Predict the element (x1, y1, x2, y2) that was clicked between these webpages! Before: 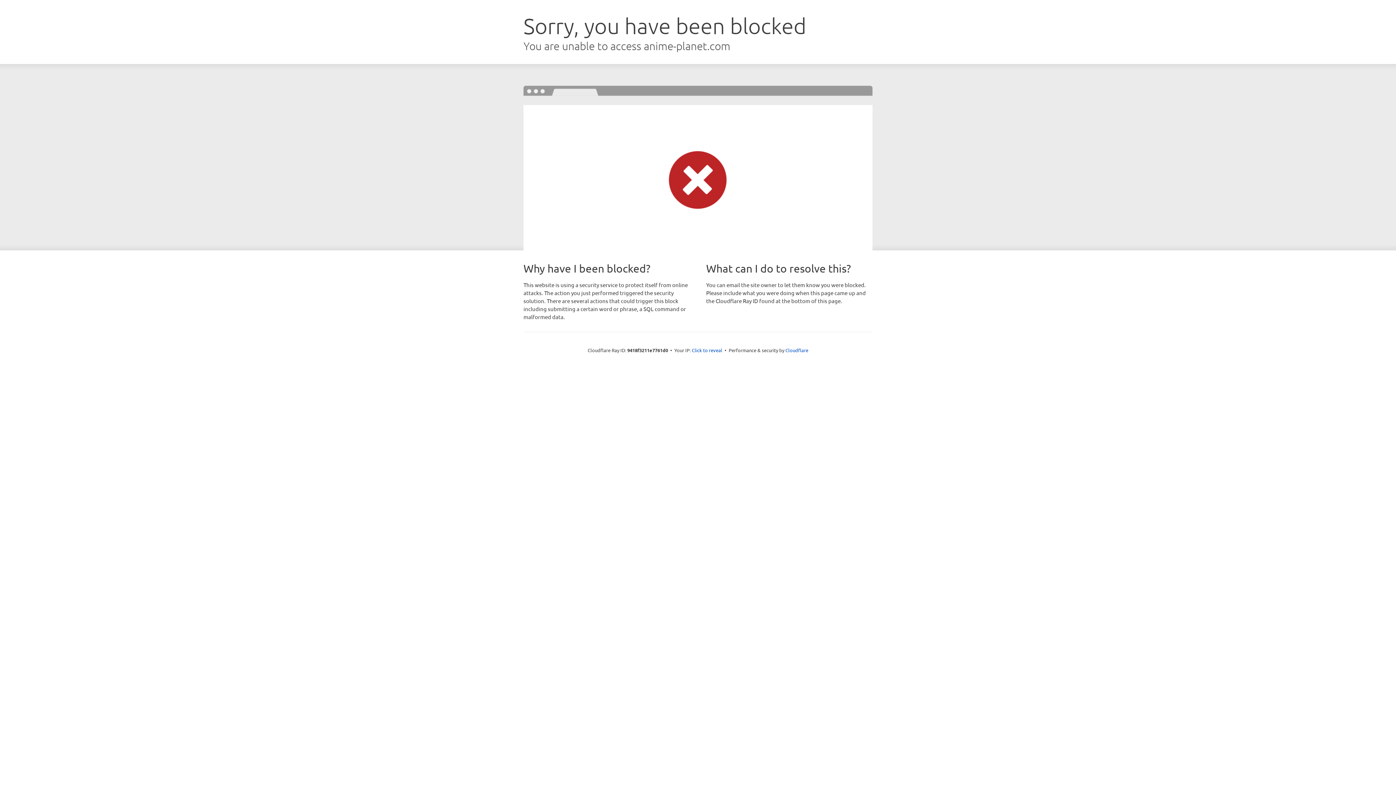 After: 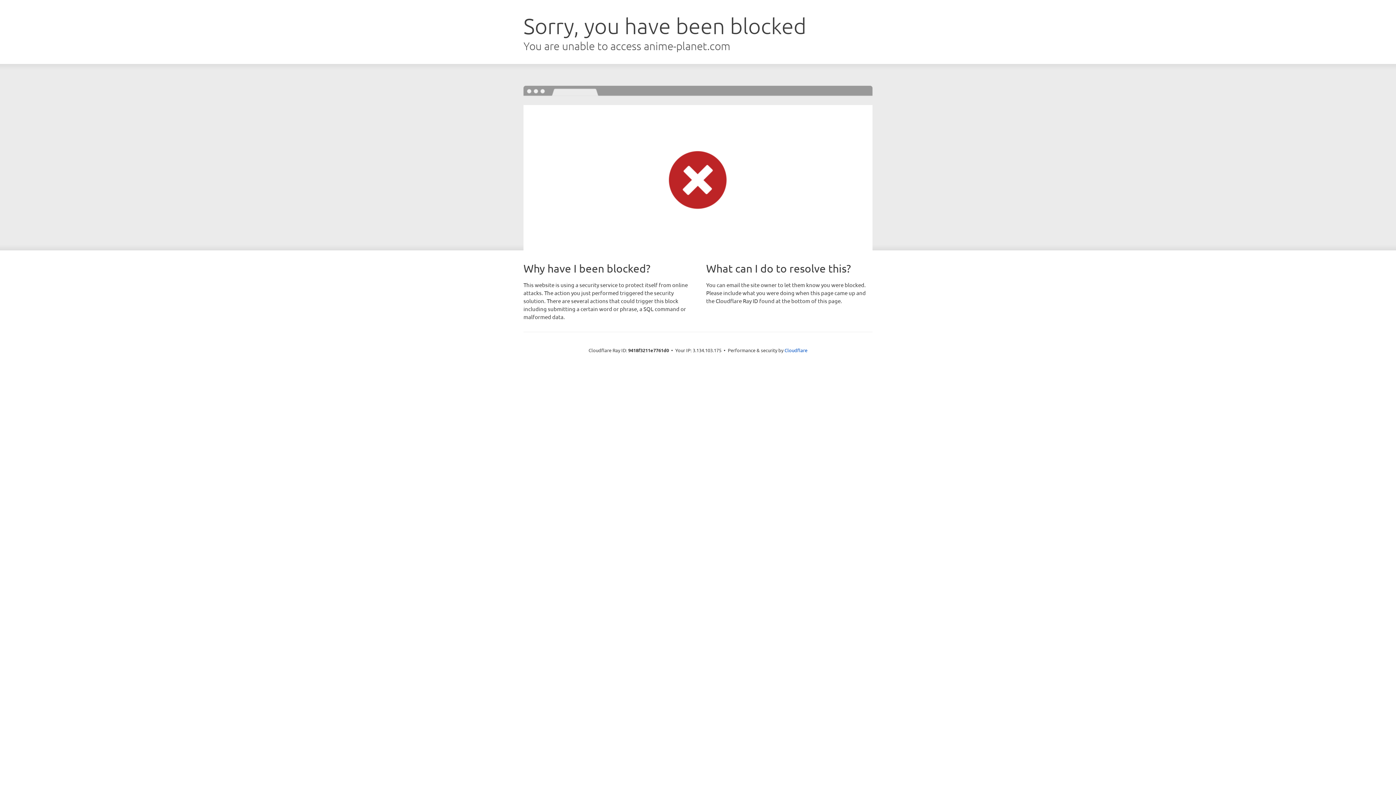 Action: label: Click to reveal bbox: (692, 346, 722, 353)